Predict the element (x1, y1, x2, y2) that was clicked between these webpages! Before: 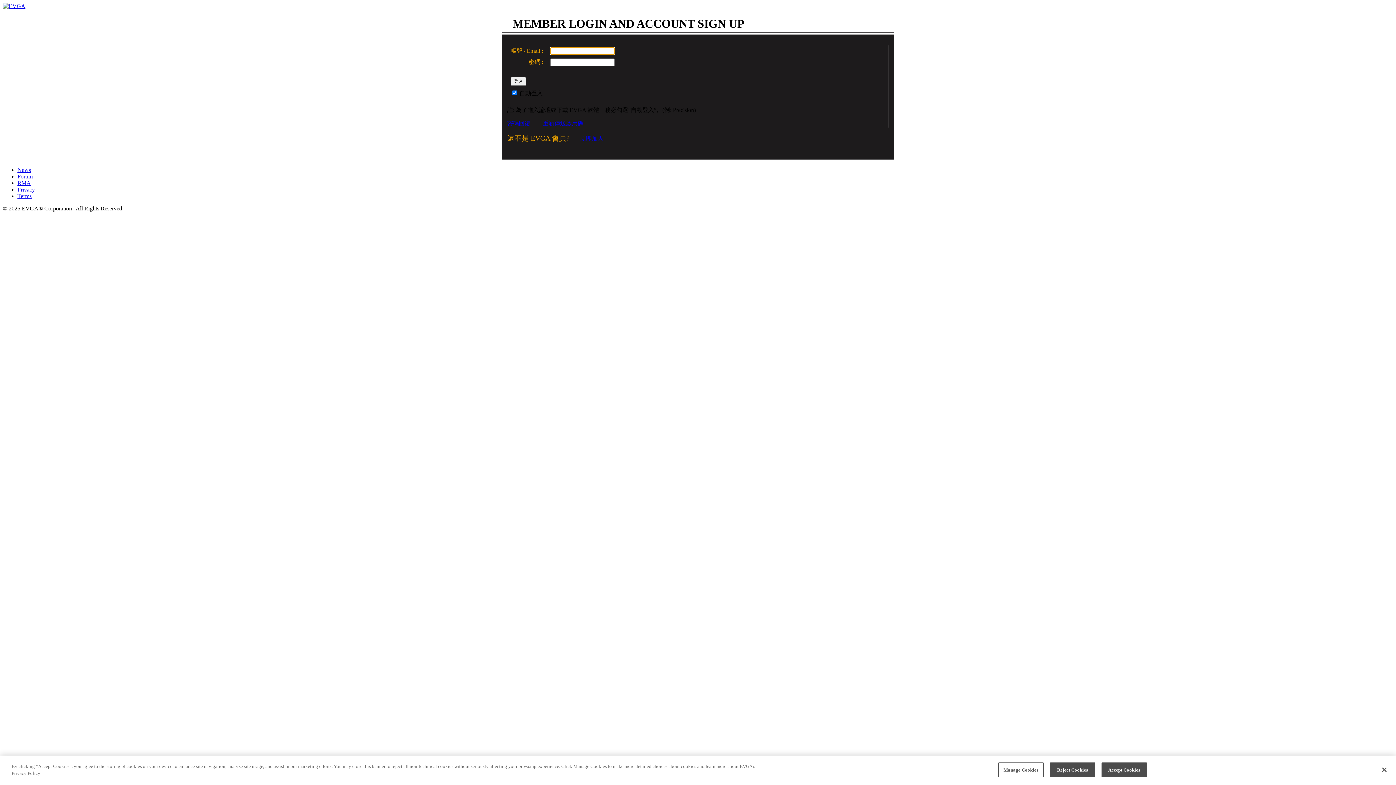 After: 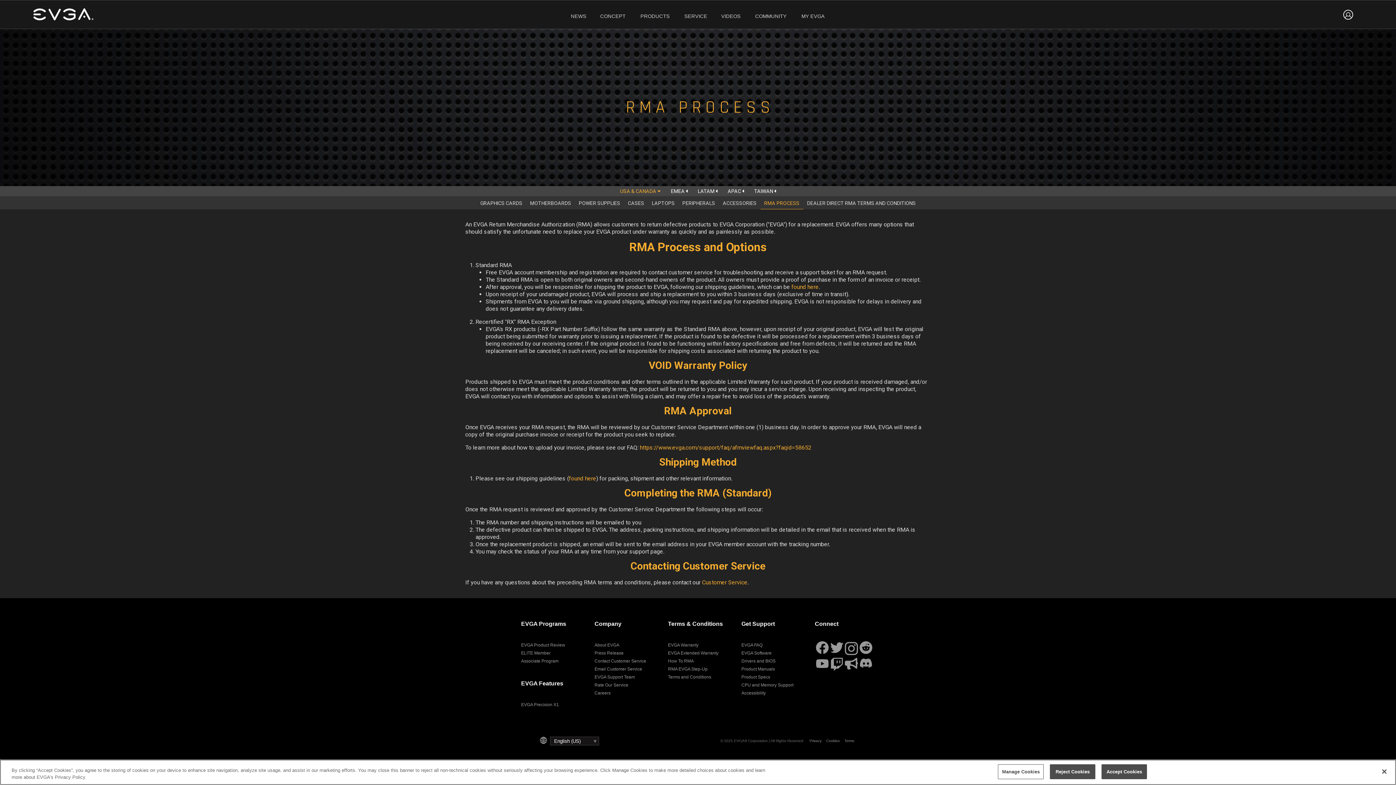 Action: label: RMA bbox: (17, 180, 30, 186)